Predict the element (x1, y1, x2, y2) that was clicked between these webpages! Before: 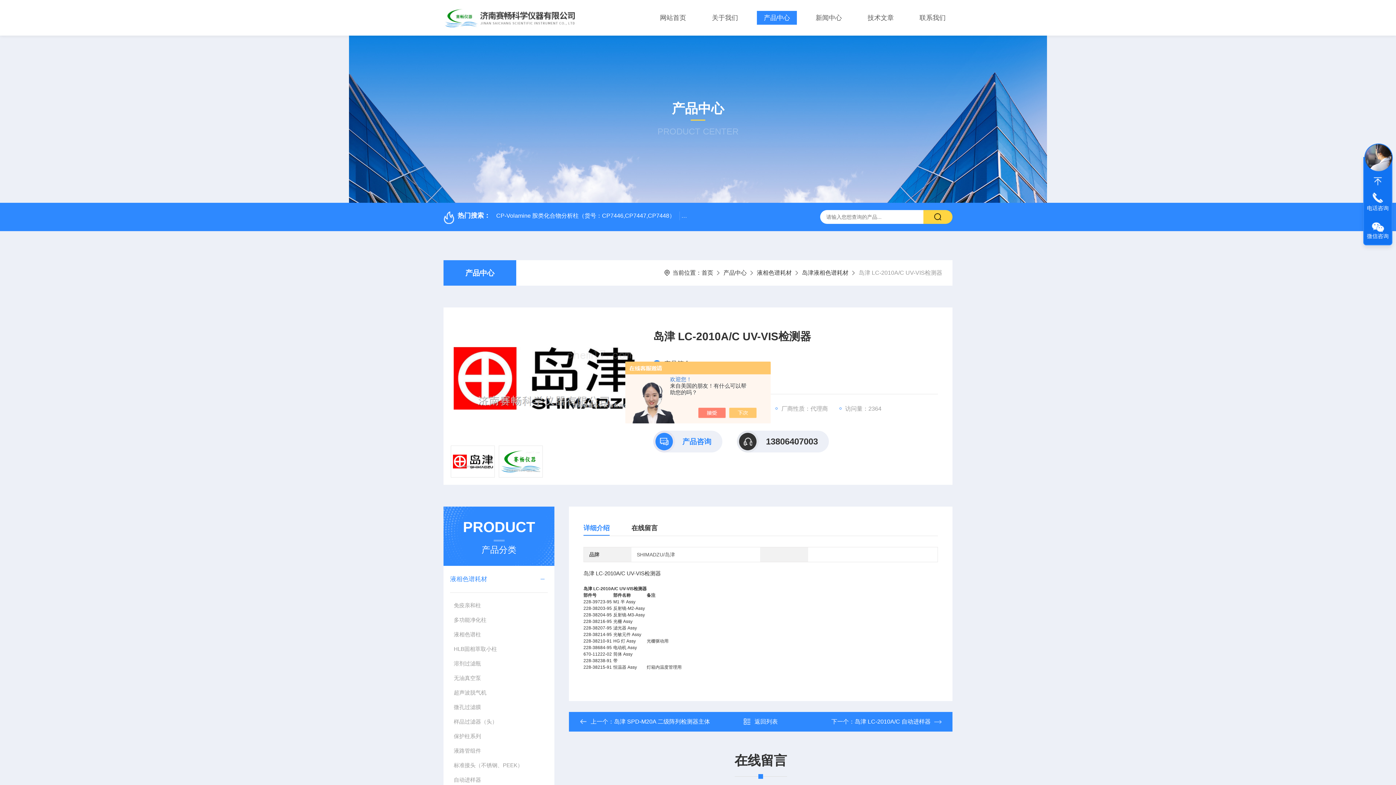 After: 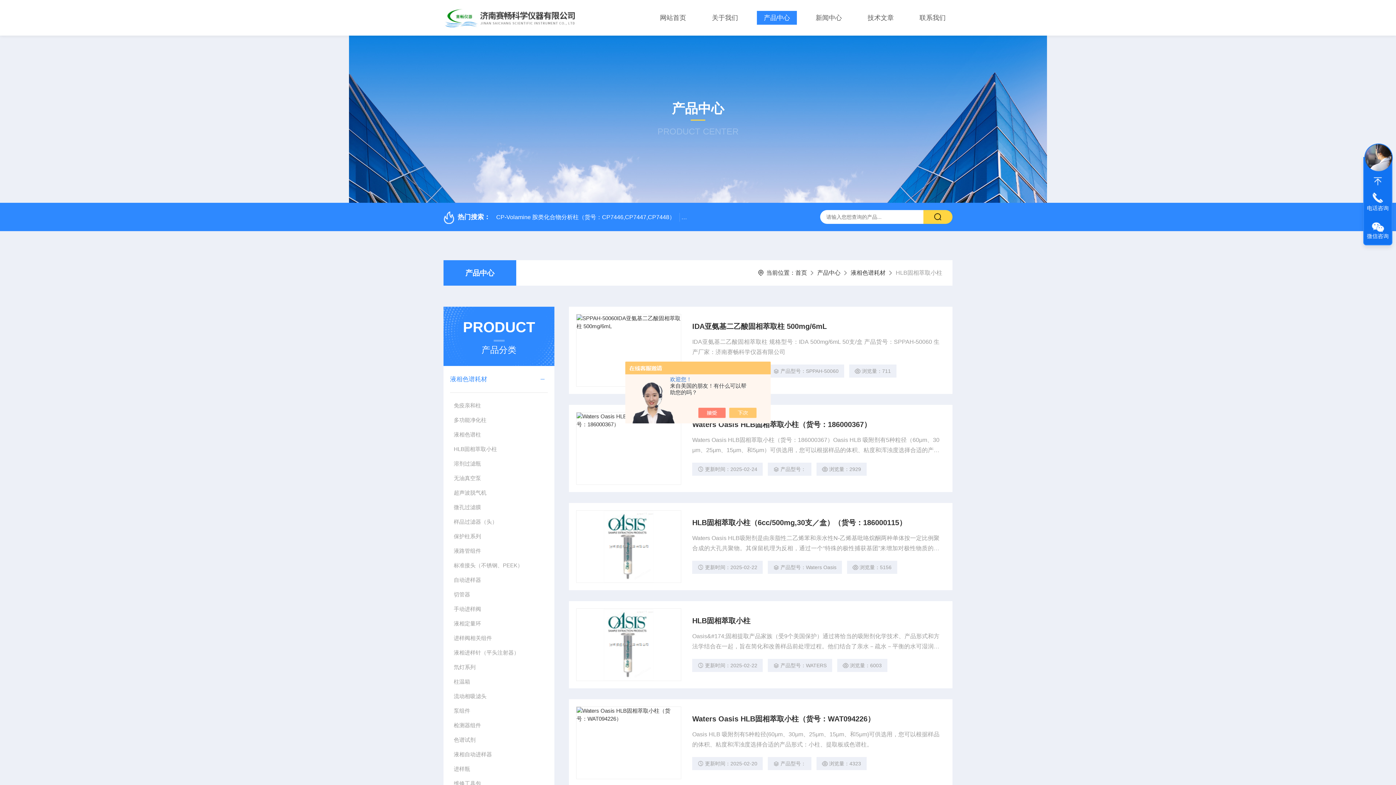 Action: bbox: (450, 642, 547, 656) label: HLB固相萃取小柱